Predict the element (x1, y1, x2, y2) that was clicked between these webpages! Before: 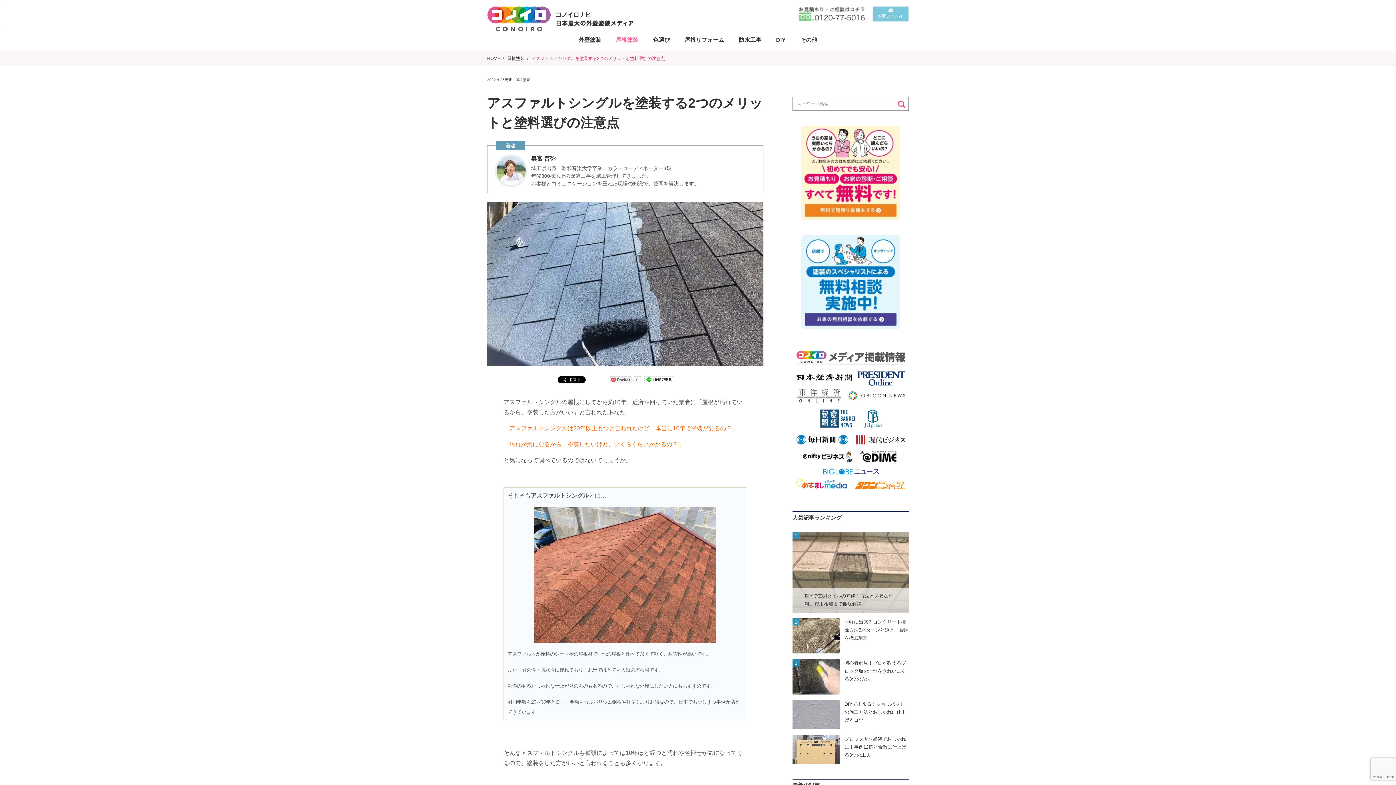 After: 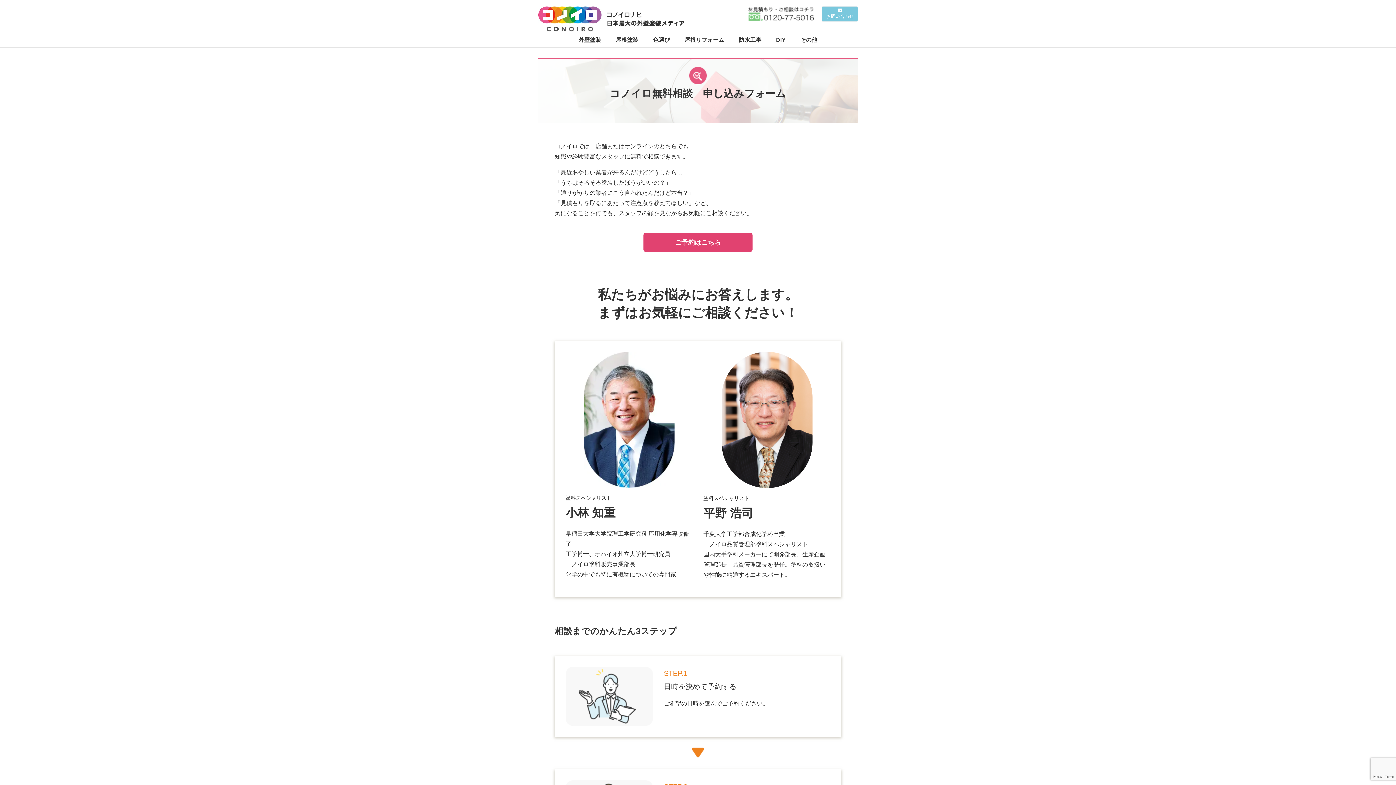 Action: bbox: (801, 234, 900, 329)